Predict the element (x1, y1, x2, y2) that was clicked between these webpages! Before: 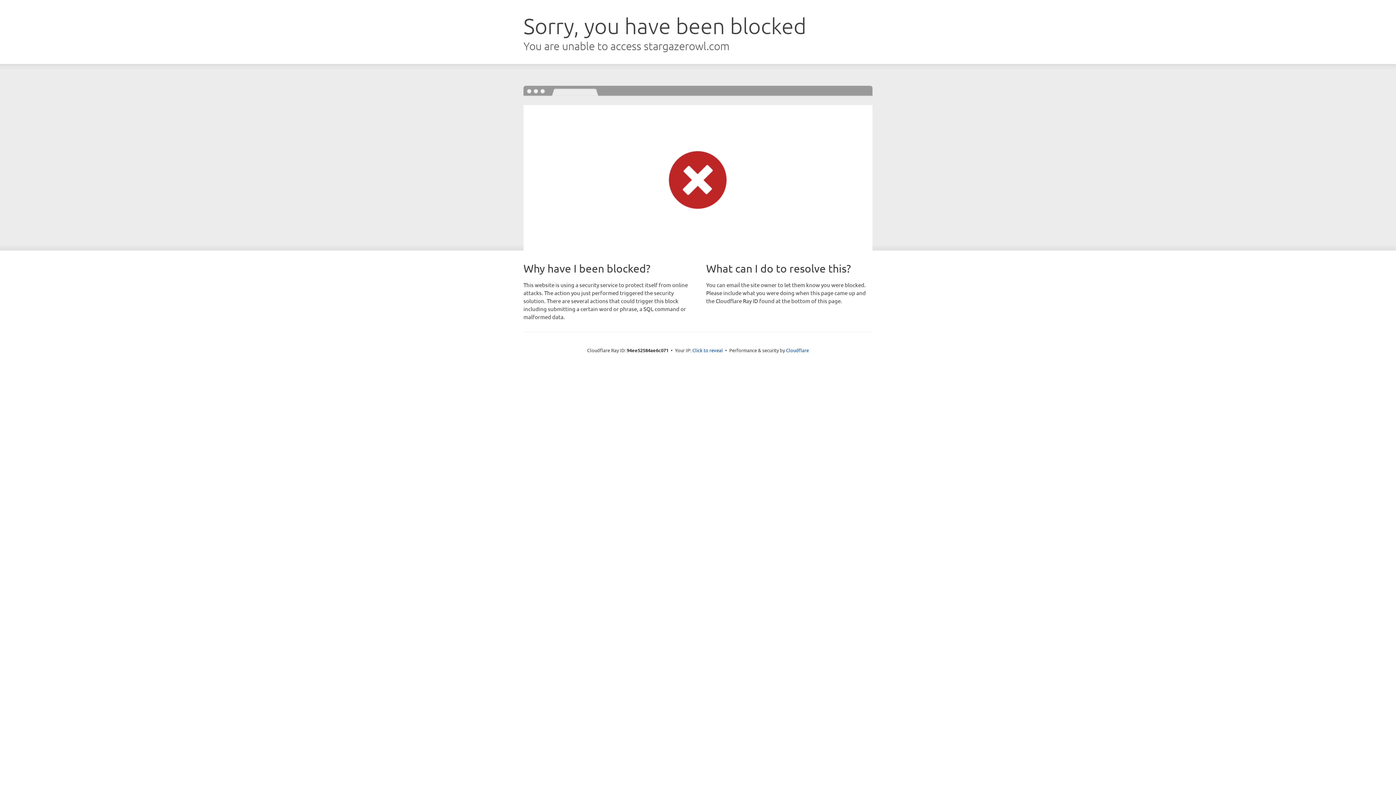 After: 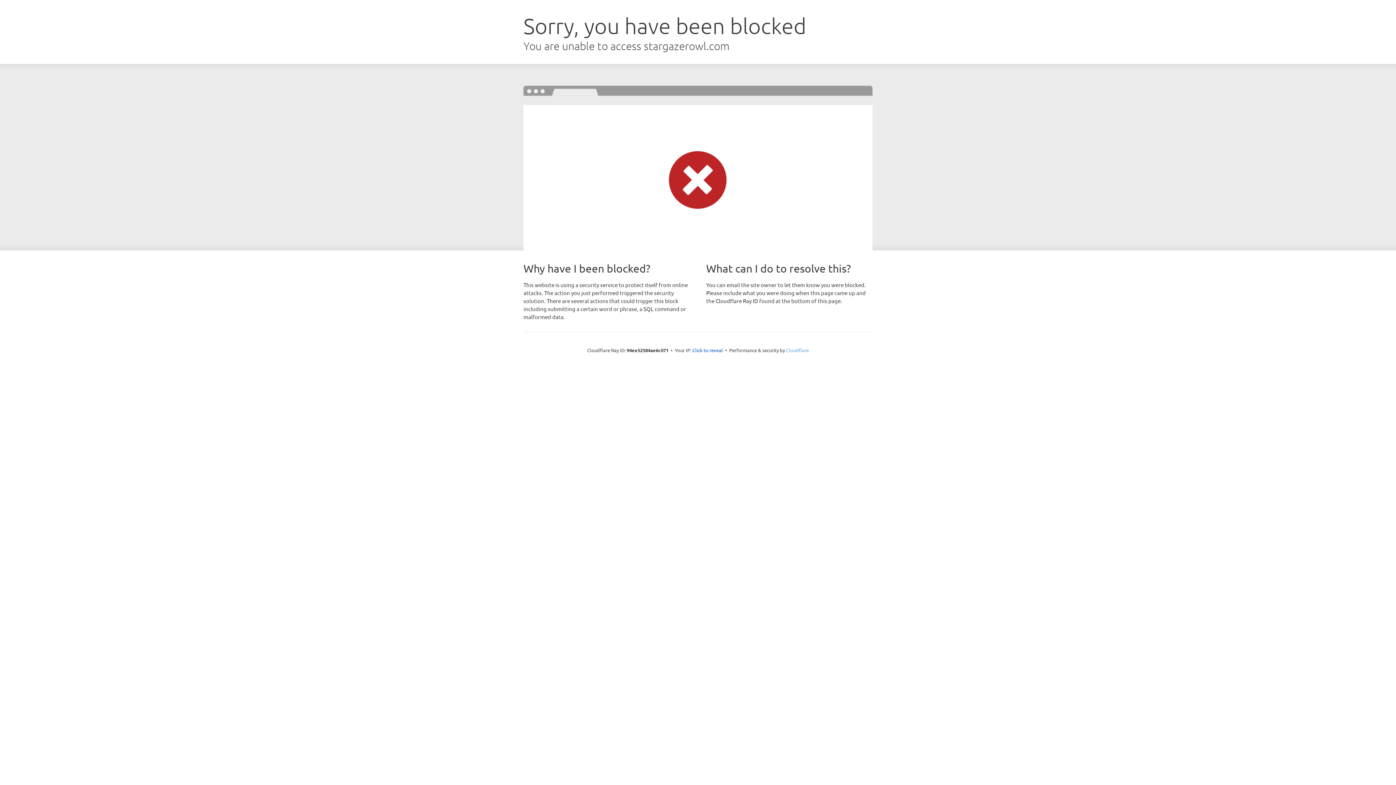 Action: label: Cloudflare bbox: (786, 347, 809, 353)